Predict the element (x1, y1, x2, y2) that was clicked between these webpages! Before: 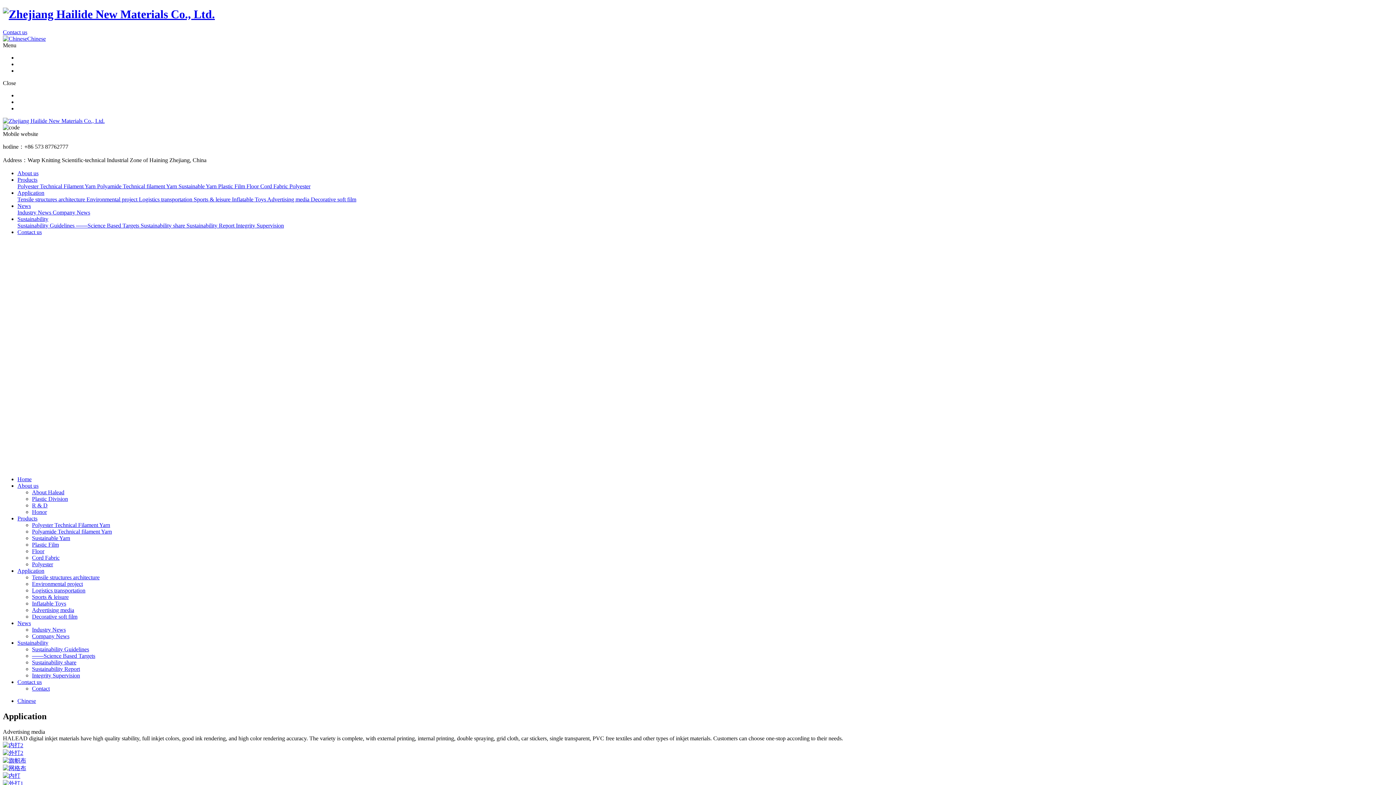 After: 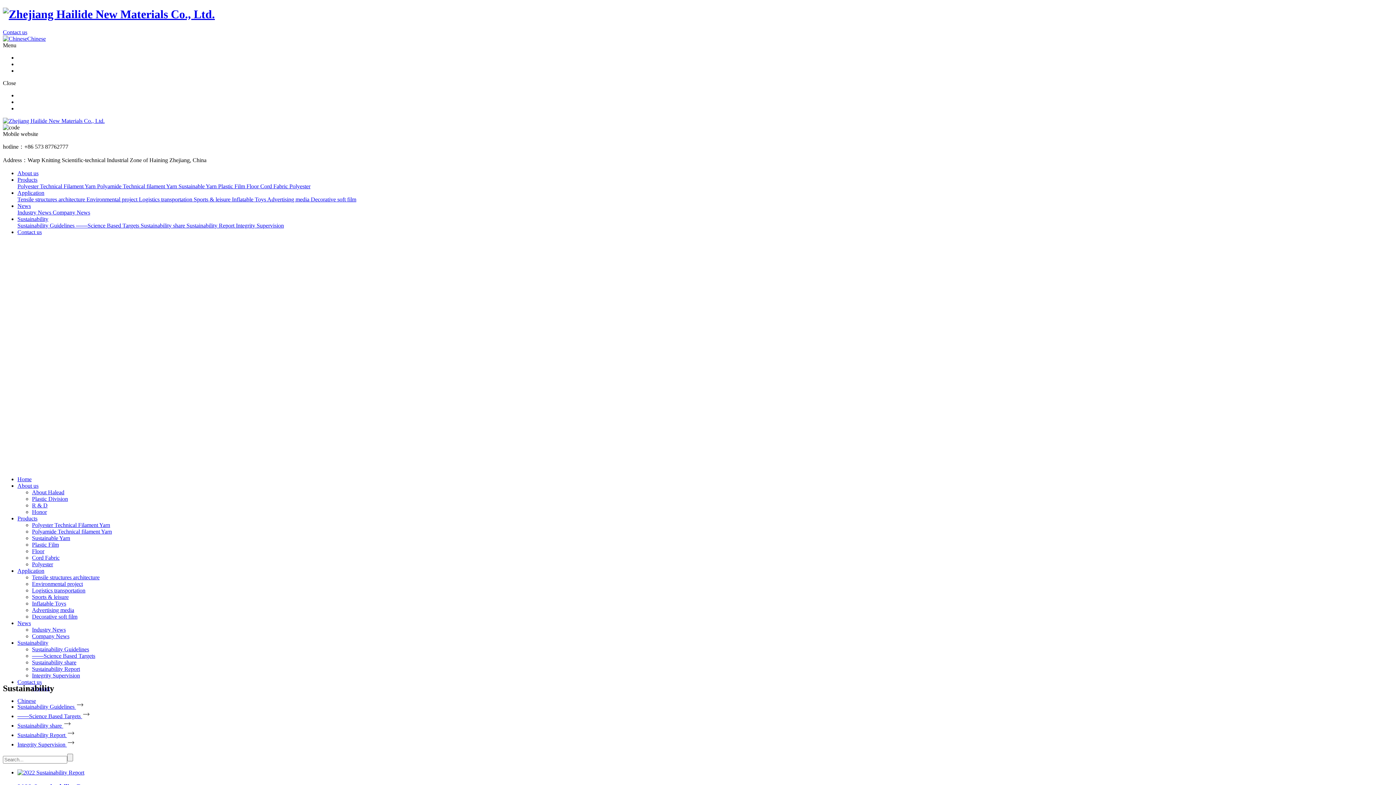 Action: bbox: (32, 666, 80, 672) label: Sustainability Report